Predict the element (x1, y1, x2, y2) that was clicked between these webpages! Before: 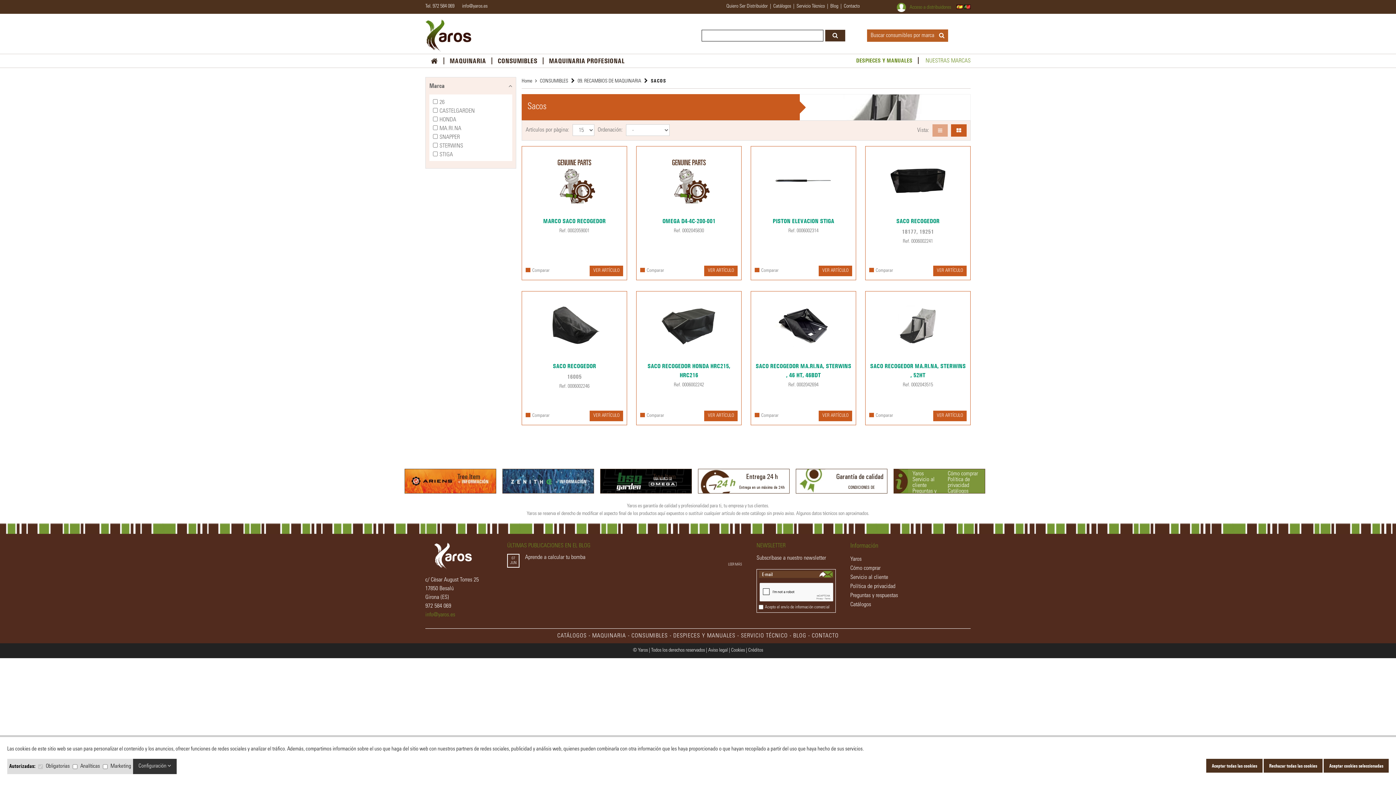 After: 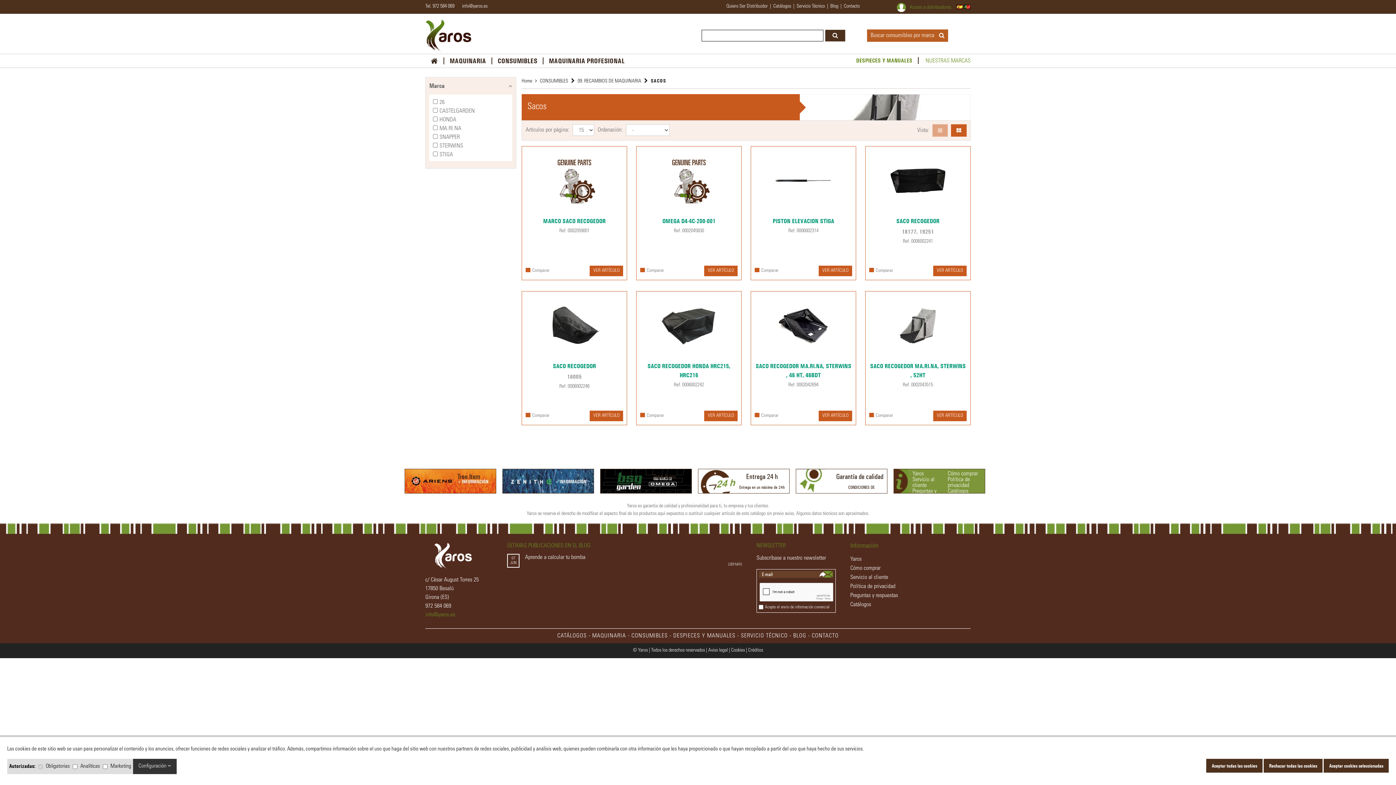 Action: bbox: (458, 4, 487, 9) label:    info@yaros.es